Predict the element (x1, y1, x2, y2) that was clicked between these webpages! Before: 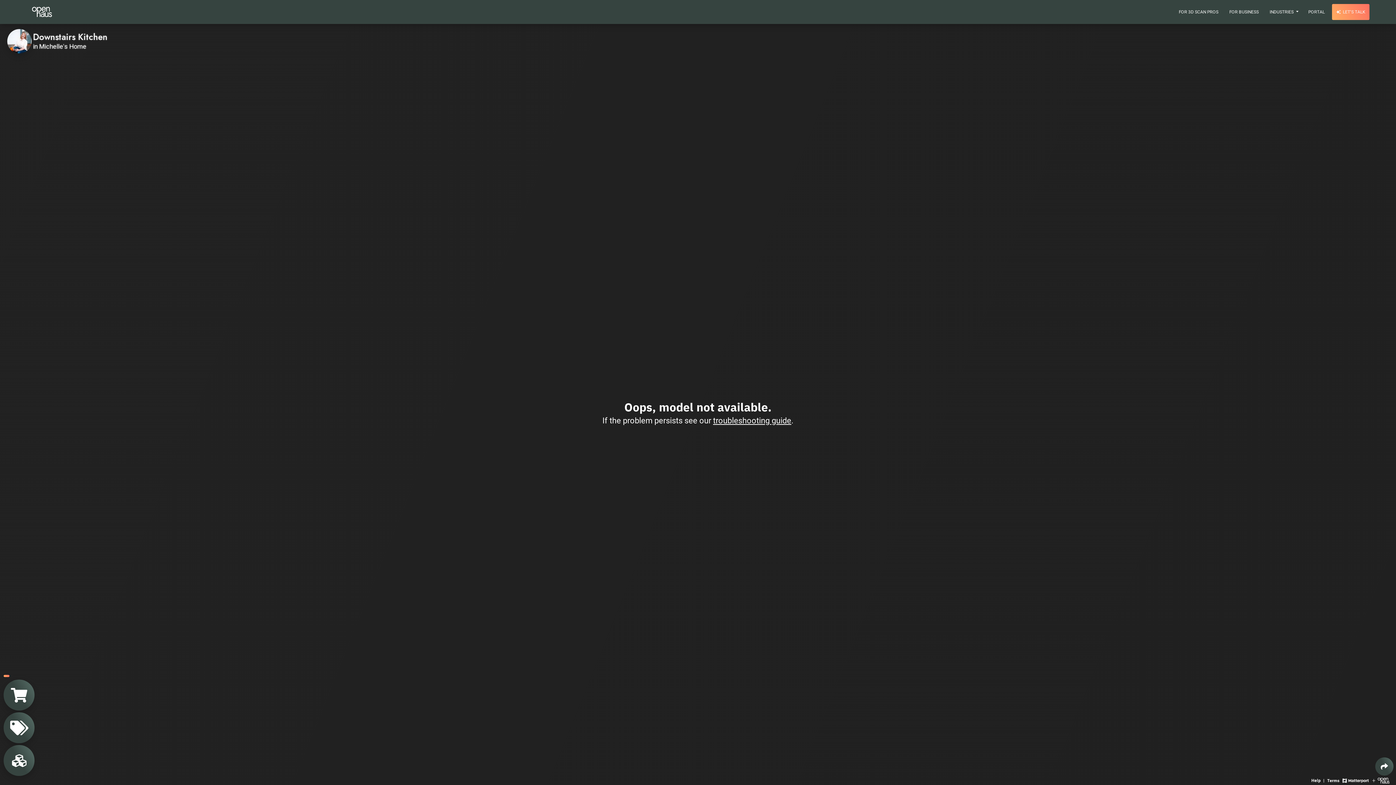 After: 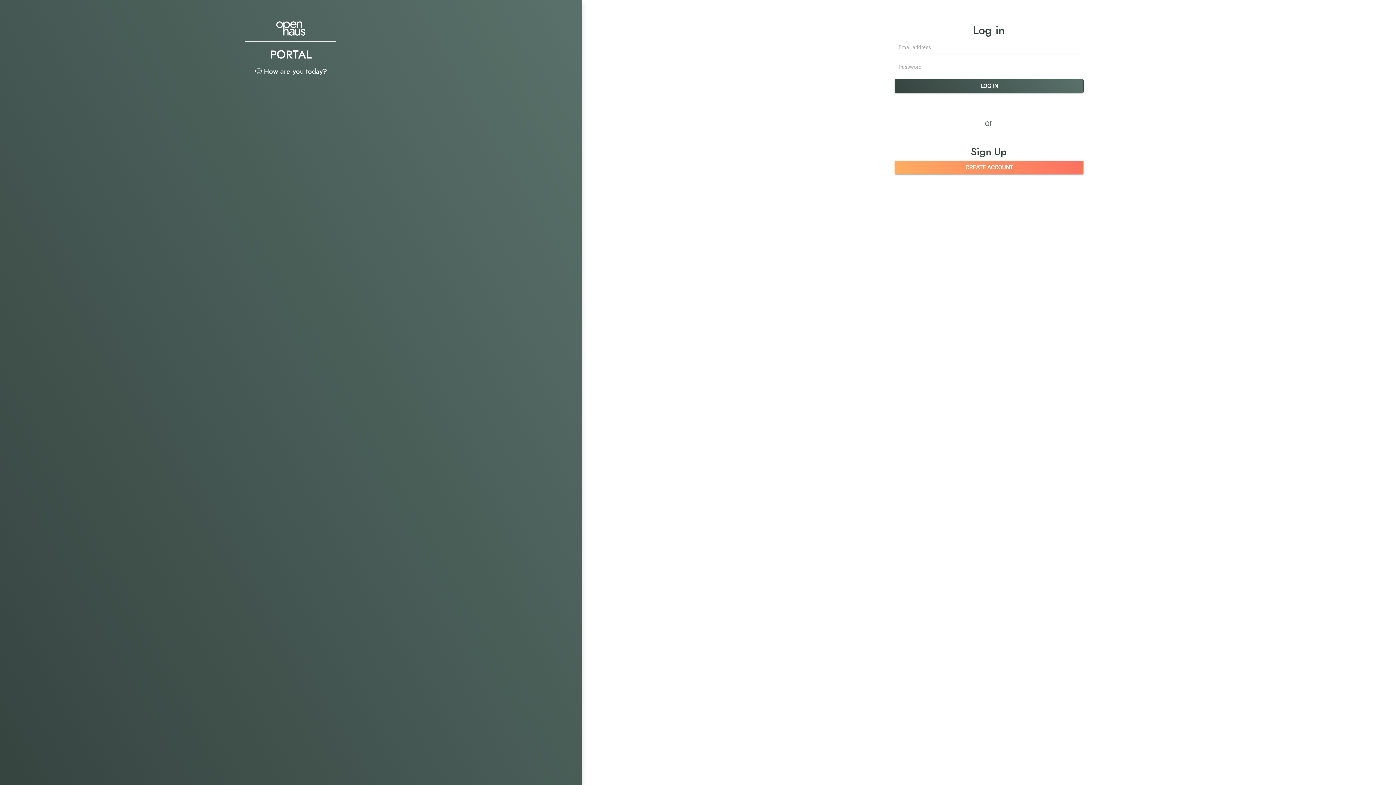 Action: label: PORTAL bbox: (1304, 4, 1329, 20)